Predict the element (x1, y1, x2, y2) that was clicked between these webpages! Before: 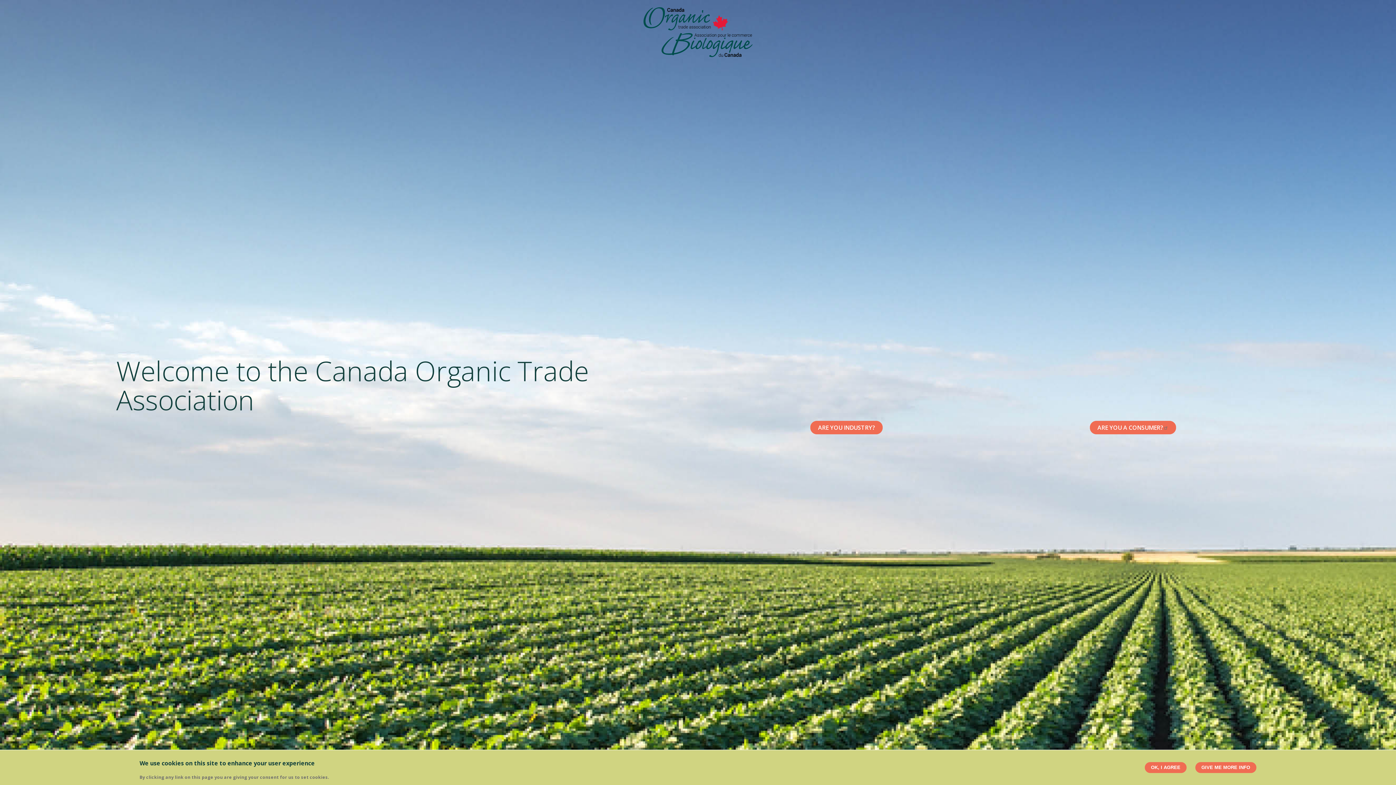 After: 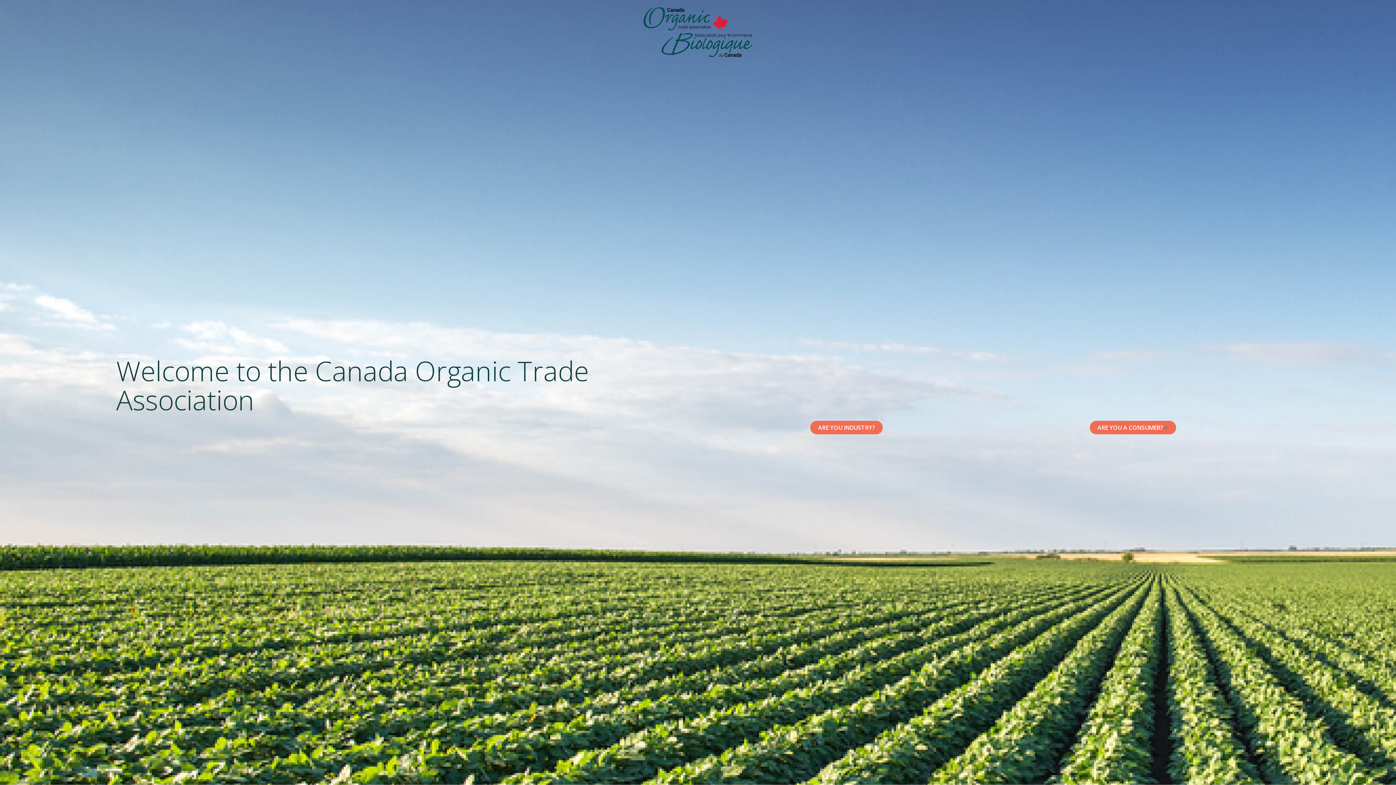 Action: bbox: (1145, 762, 1187, 773) label: OK, I AGREE